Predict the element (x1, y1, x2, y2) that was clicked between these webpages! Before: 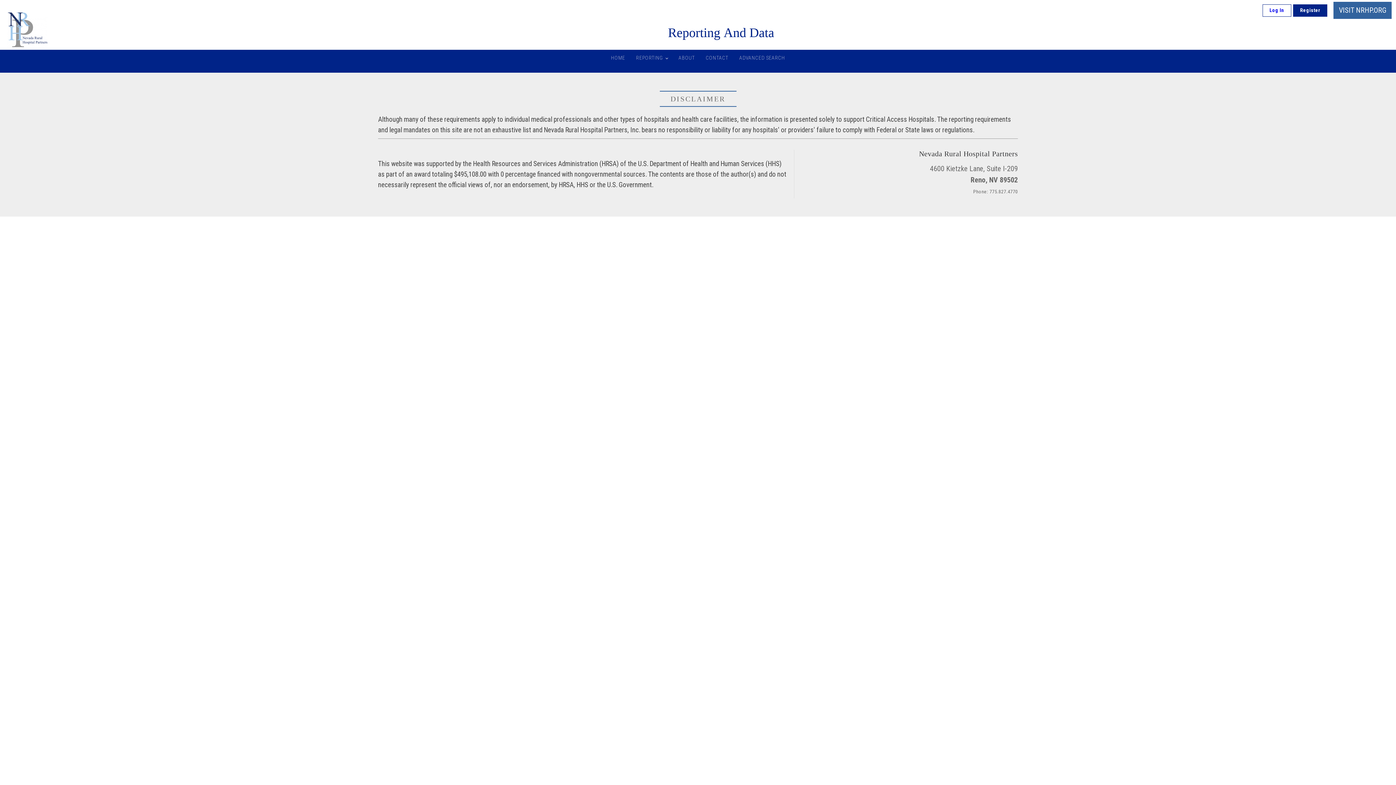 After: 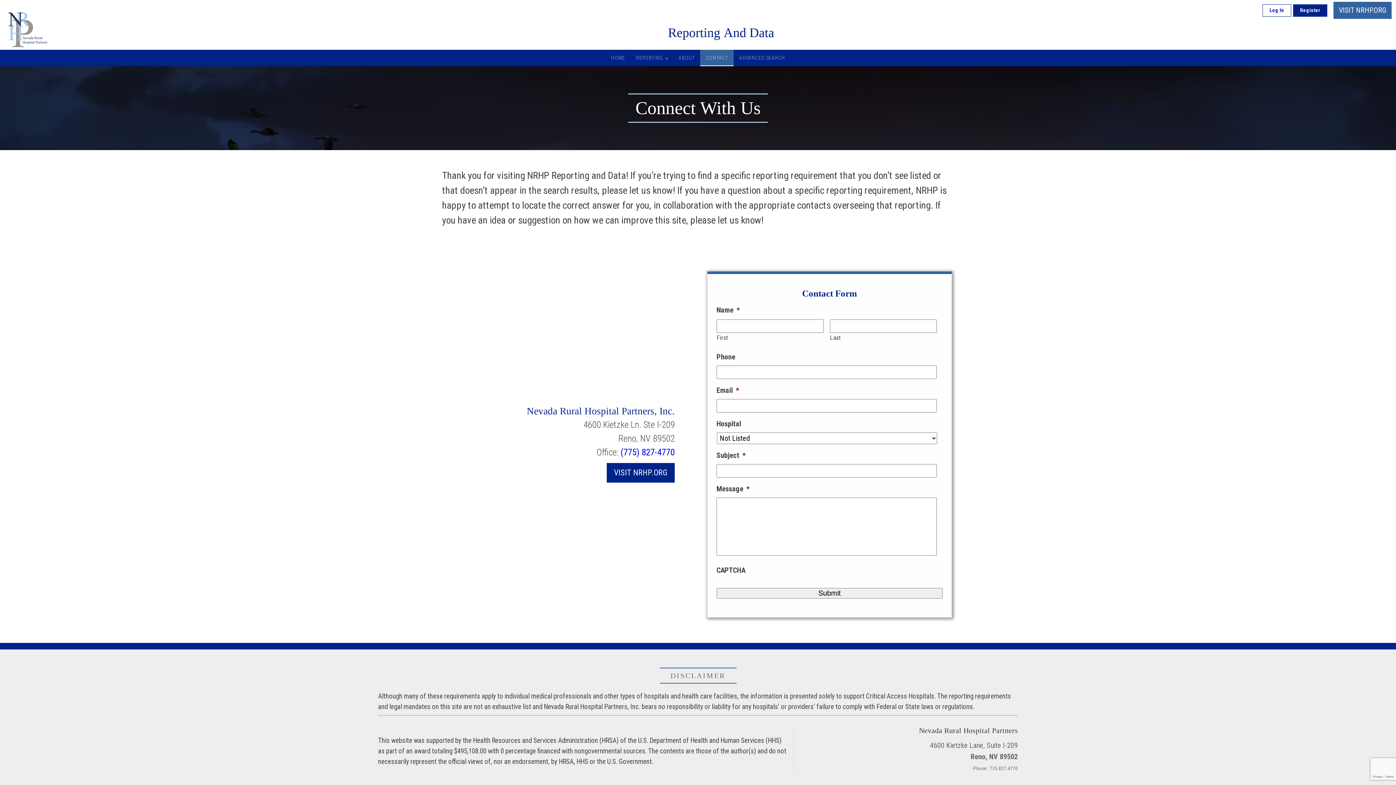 Action: label: CONTACT bbox: (700, 49, 733, 66)